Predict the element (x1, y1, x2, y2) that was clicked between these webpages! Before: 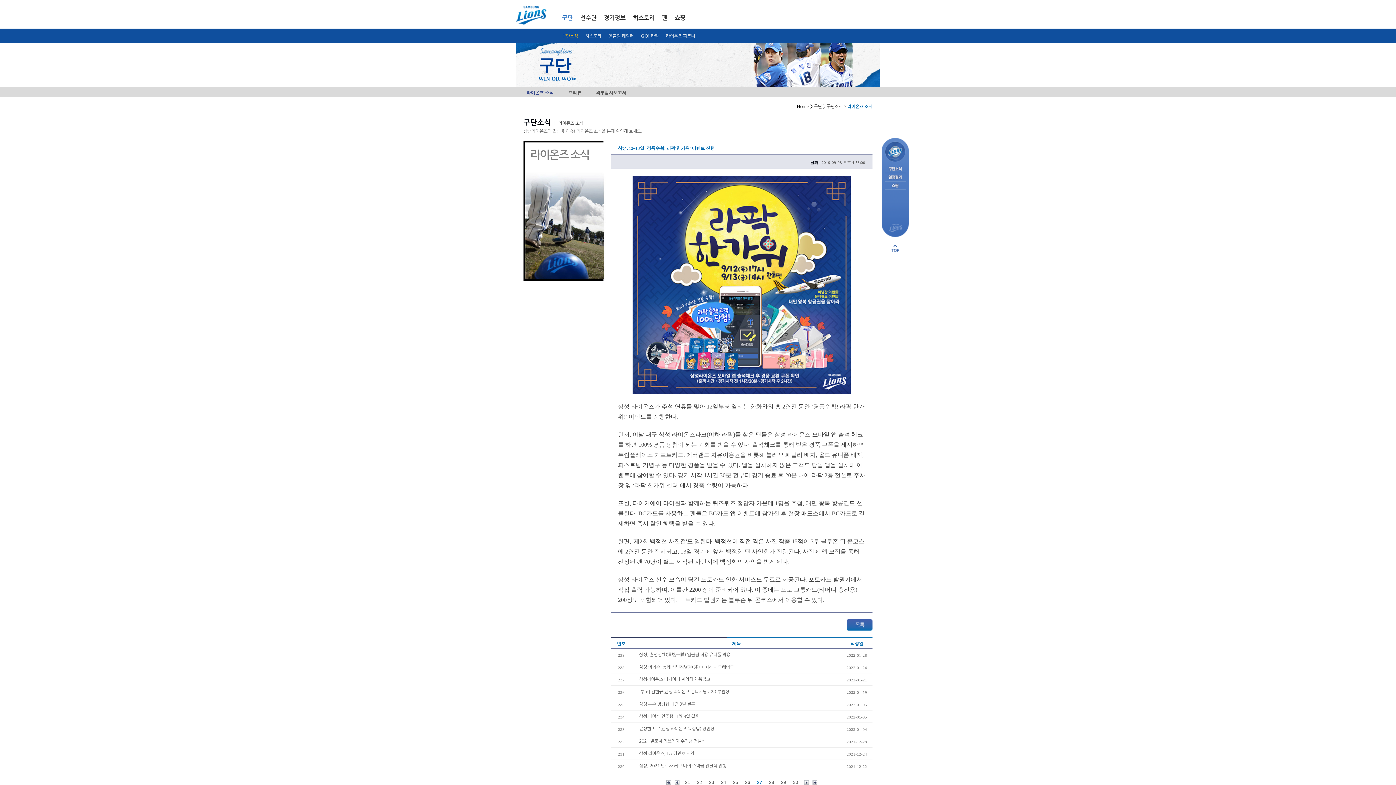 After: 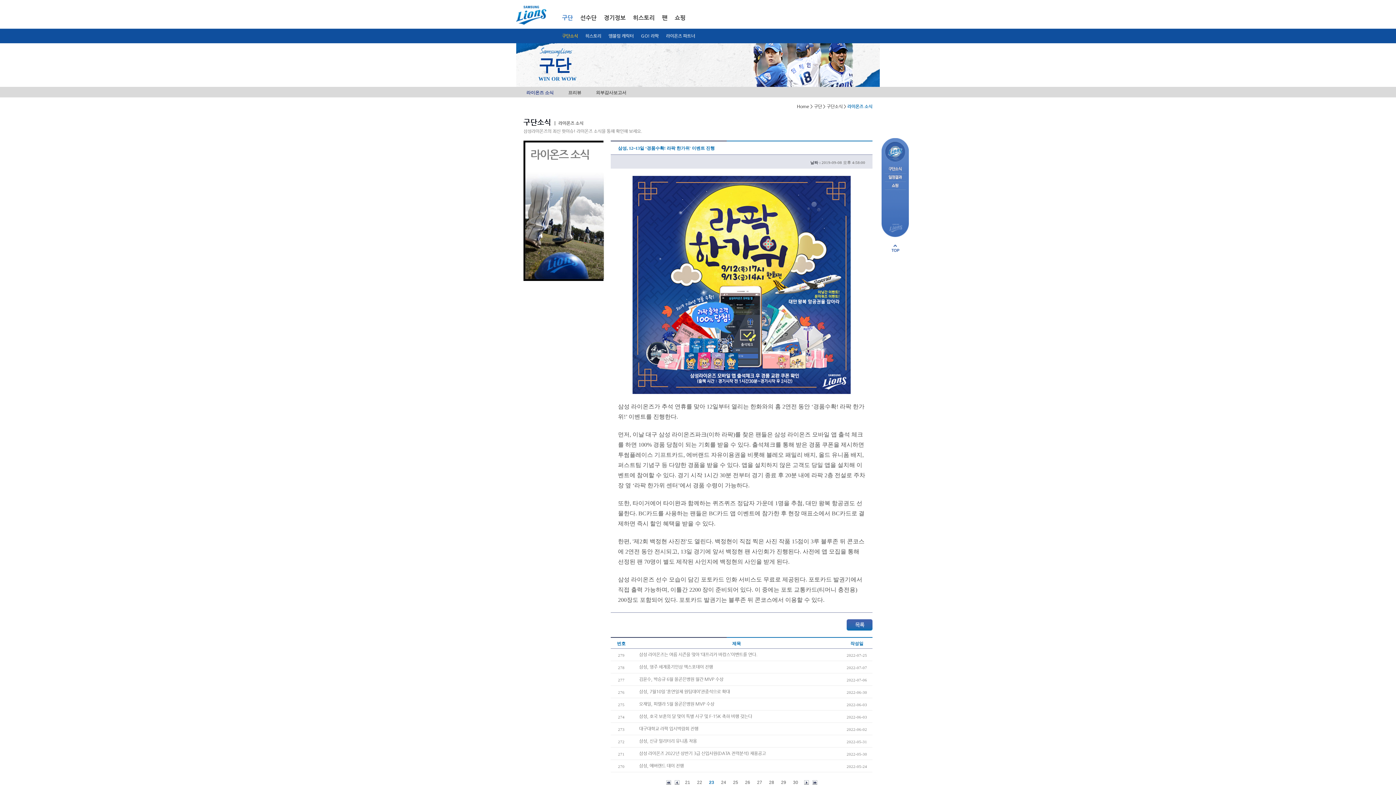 Action: bbox: (706, 778, 717, 787) label: 23